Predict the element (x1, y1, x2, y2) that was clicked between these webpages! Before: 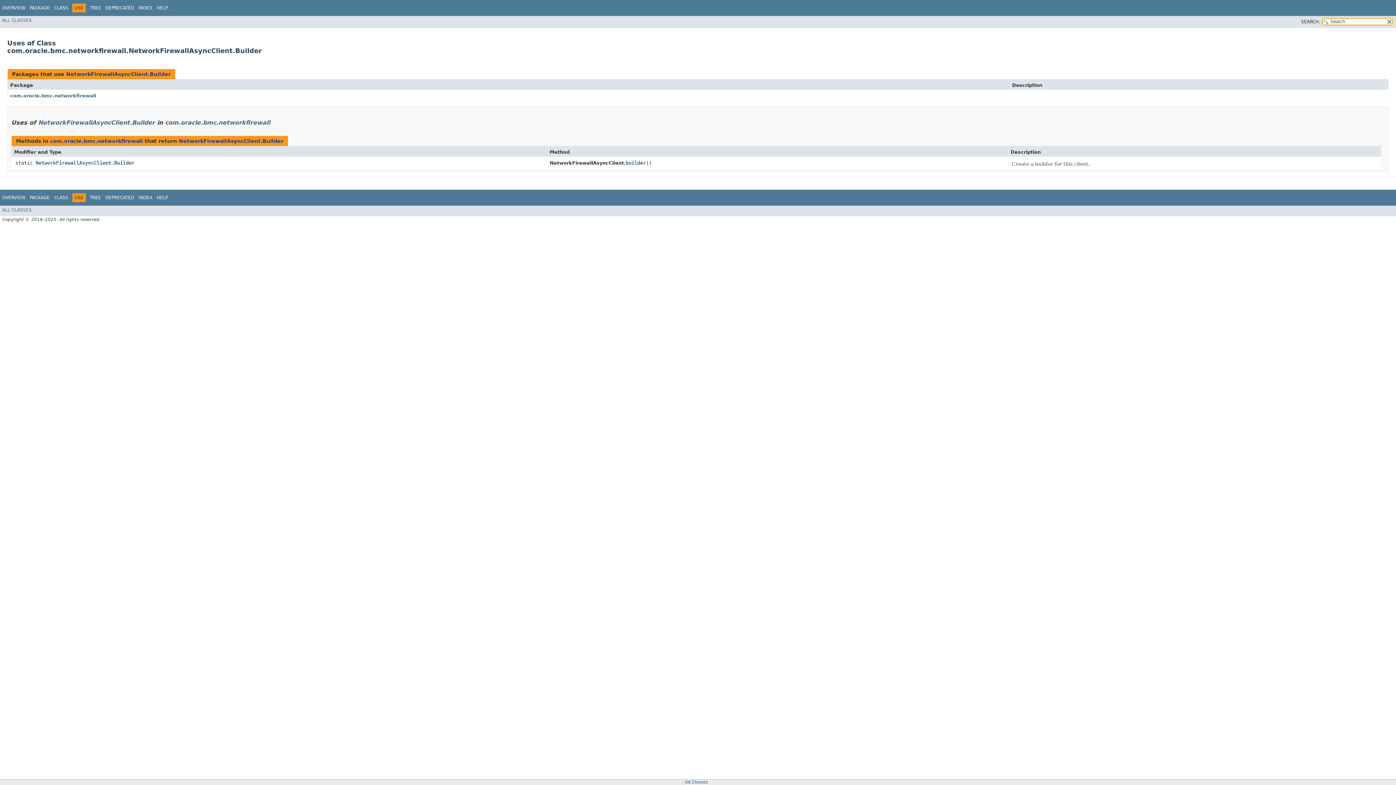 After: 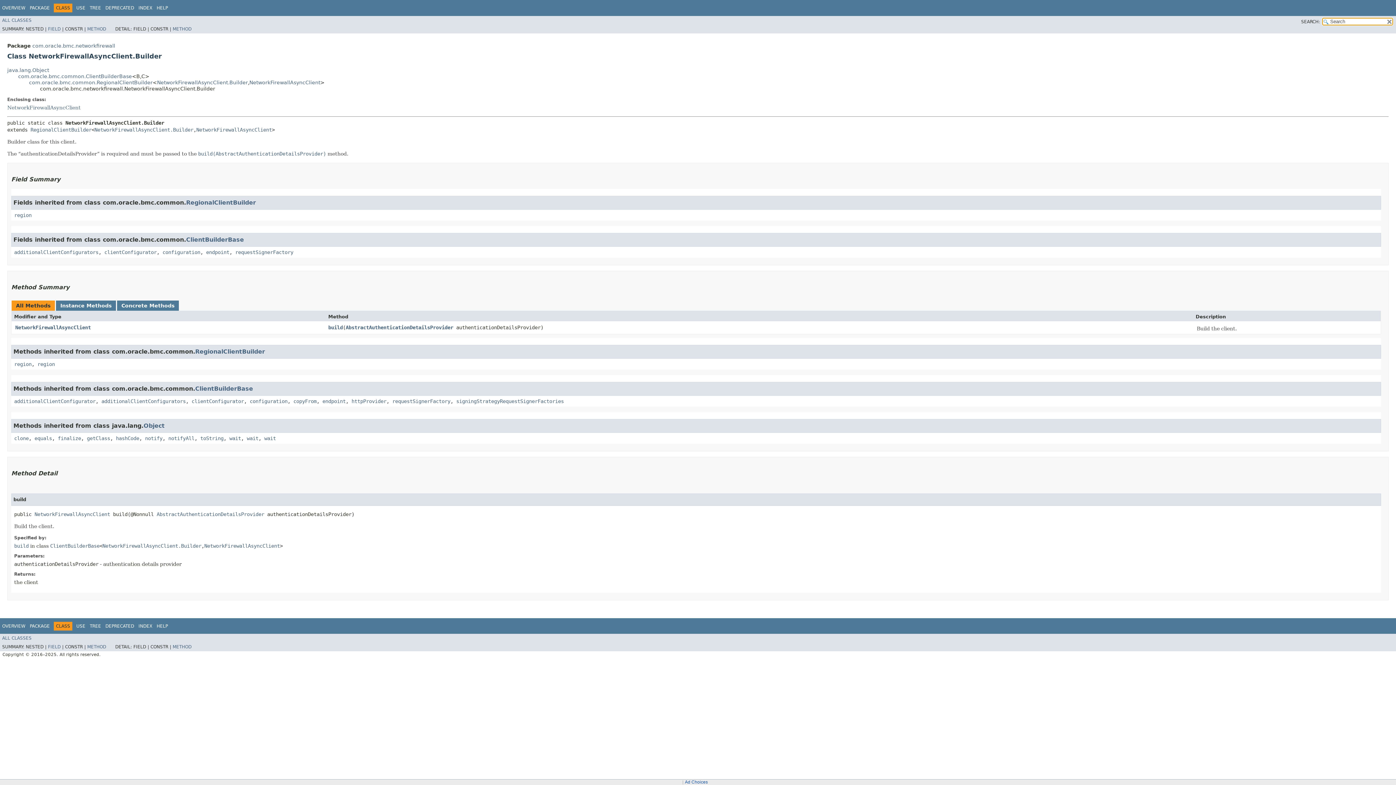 Action: bbox: (178, 138, 283, 144) label: NetworkFirewallAsyncClient.Builder